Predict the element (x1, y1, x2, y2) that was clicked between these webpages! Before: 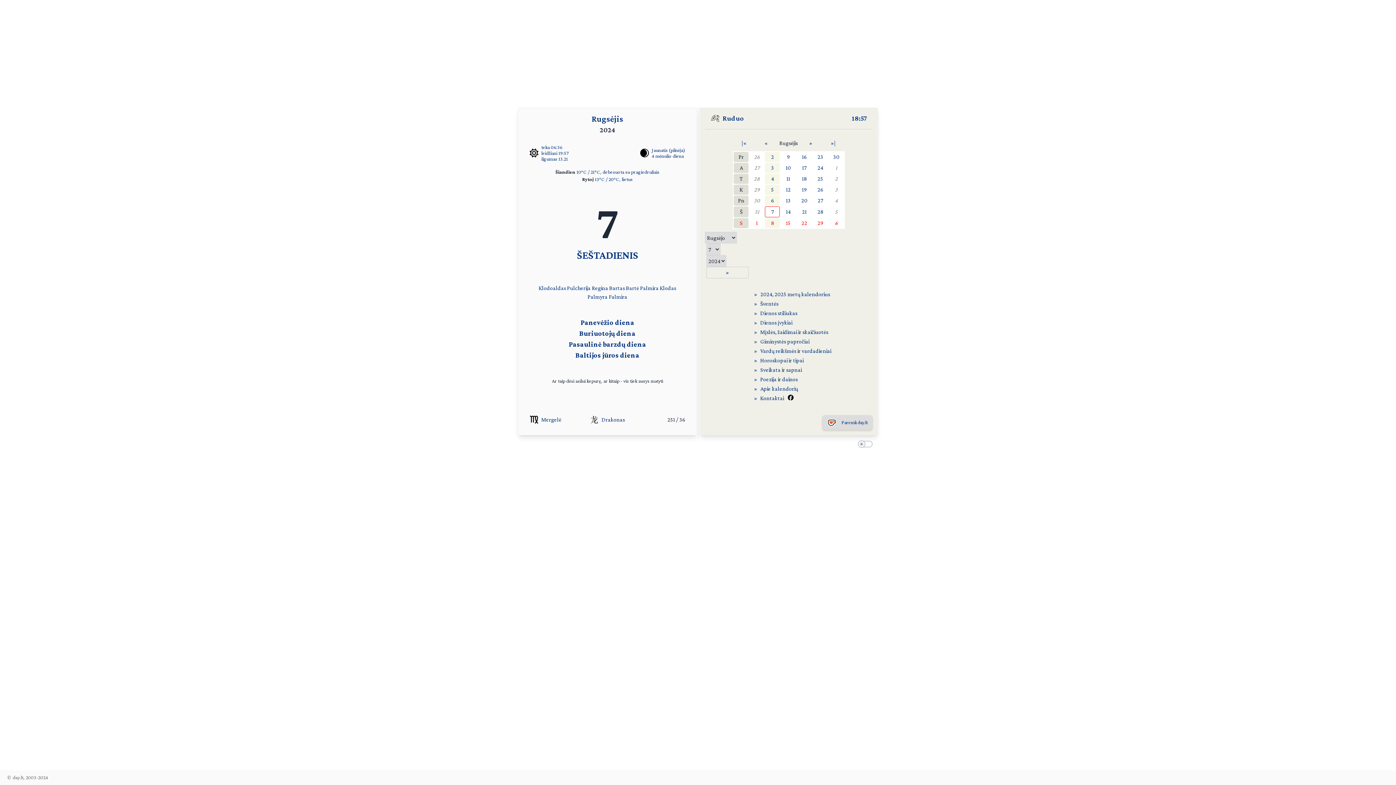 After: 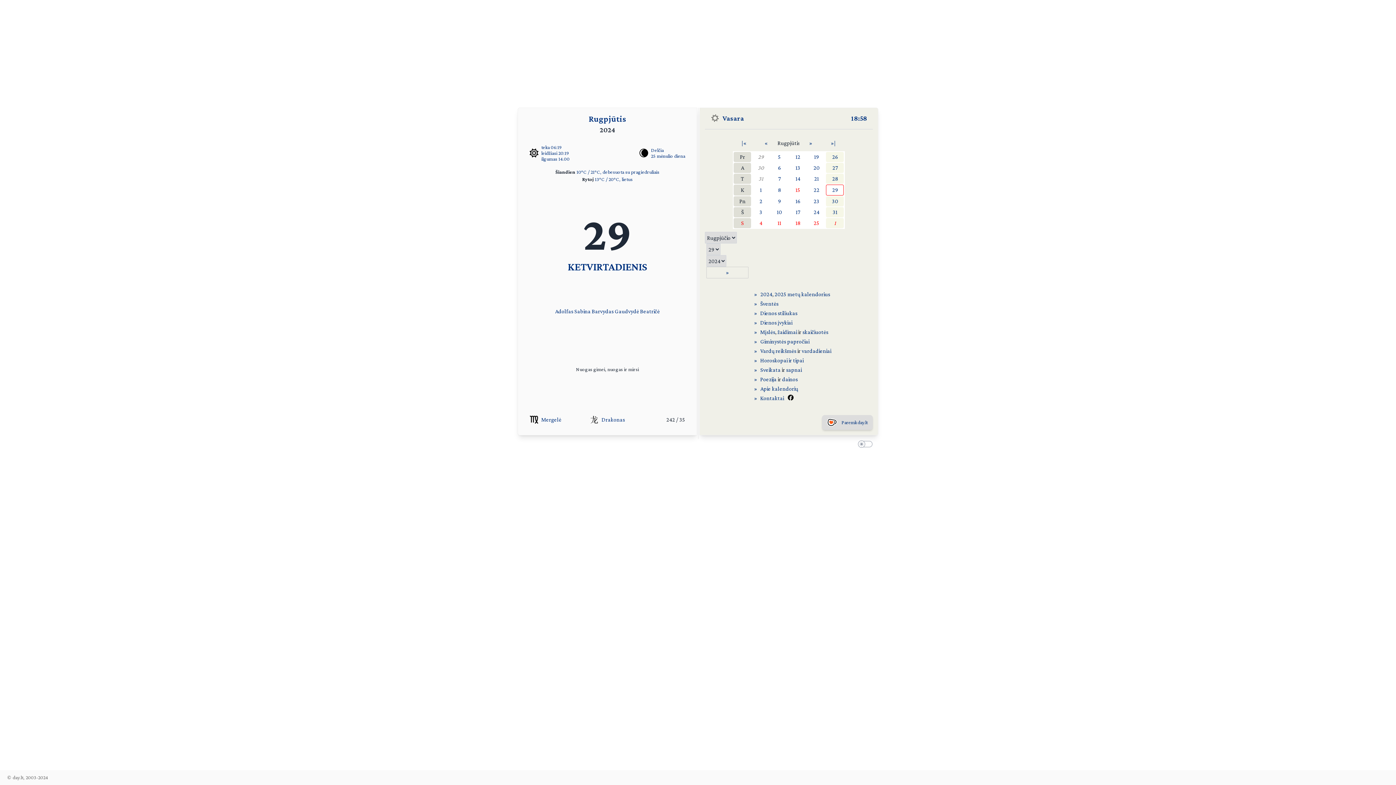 Action: bbox: (749, 184, 764, 194) label: 29